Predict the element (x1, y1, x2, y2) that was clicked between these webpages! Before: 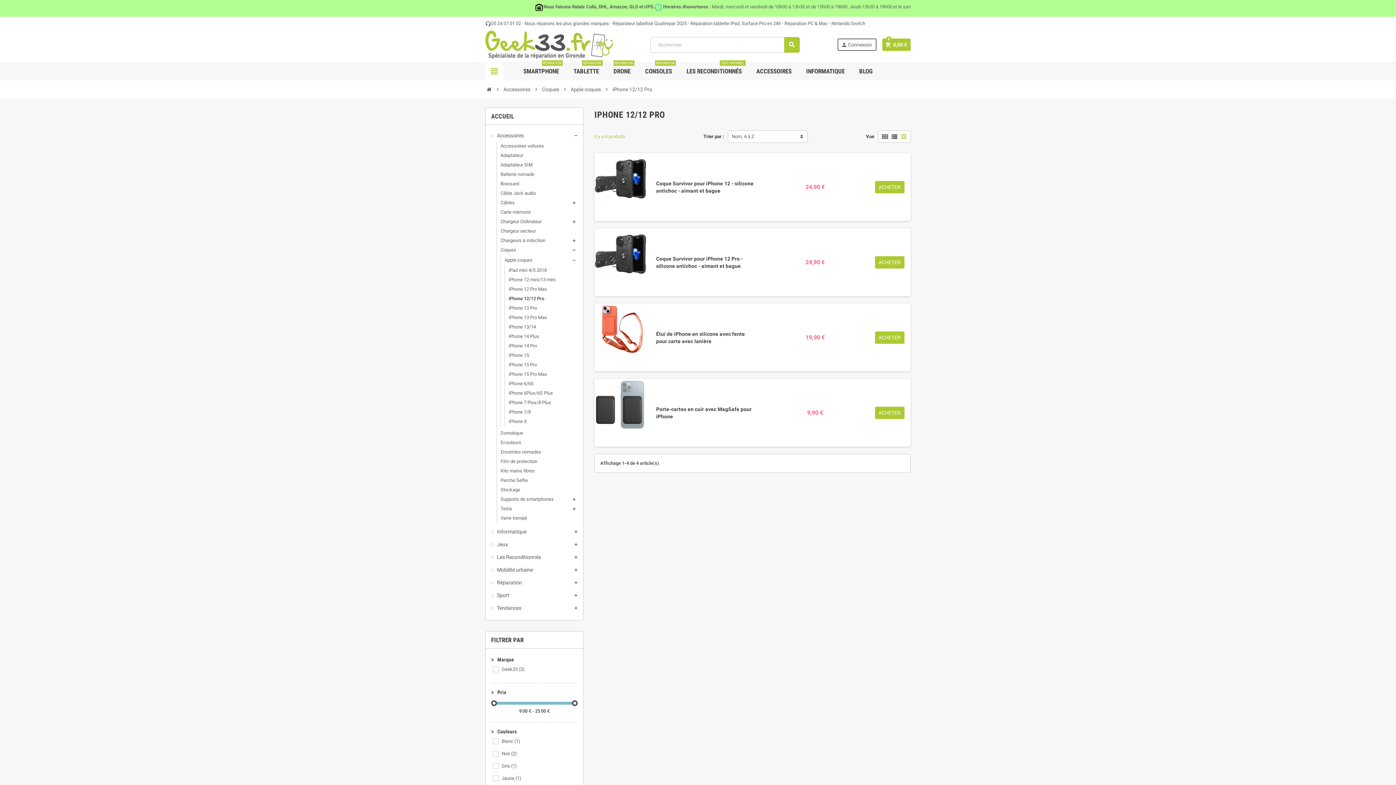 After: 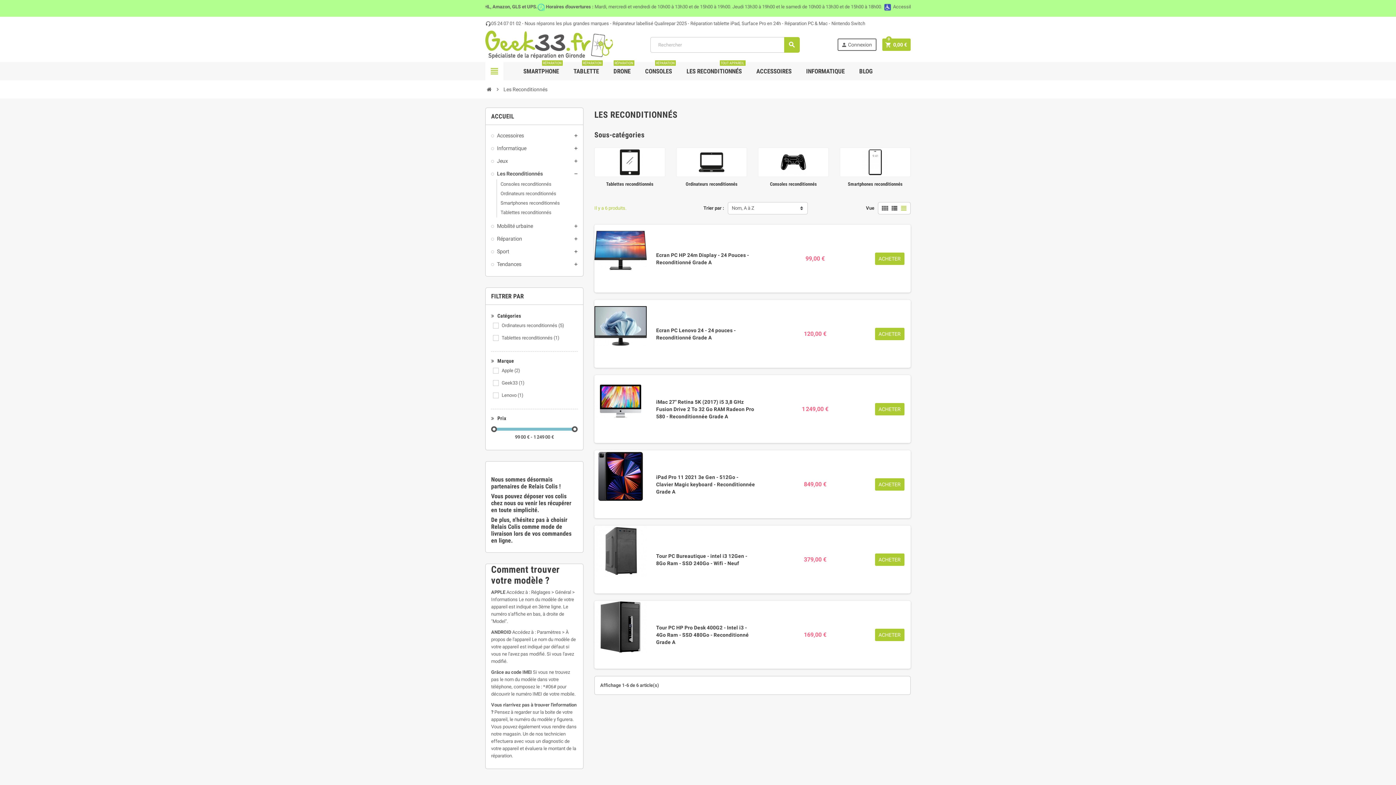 Action: bbox: (491, 554, 541, 560) label: Les Reconditionnés